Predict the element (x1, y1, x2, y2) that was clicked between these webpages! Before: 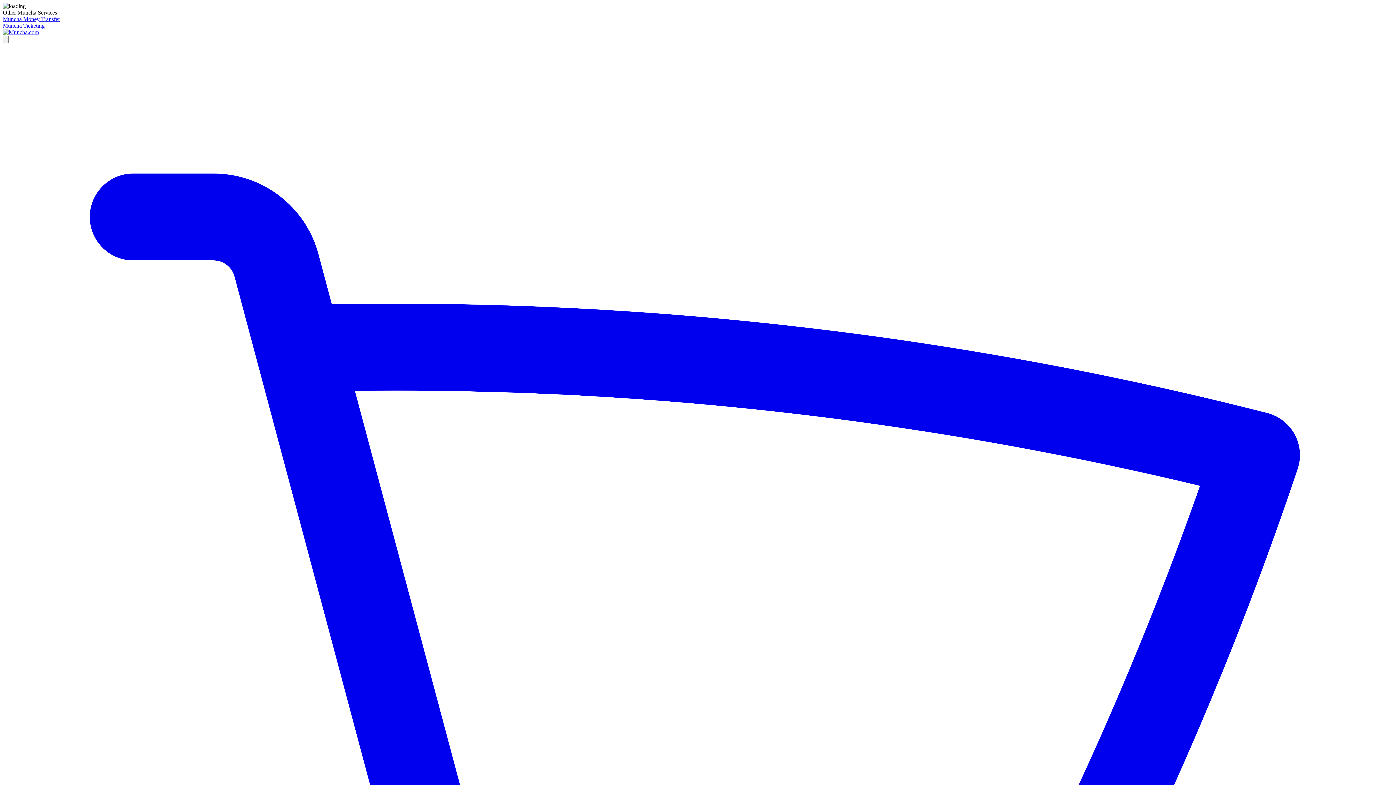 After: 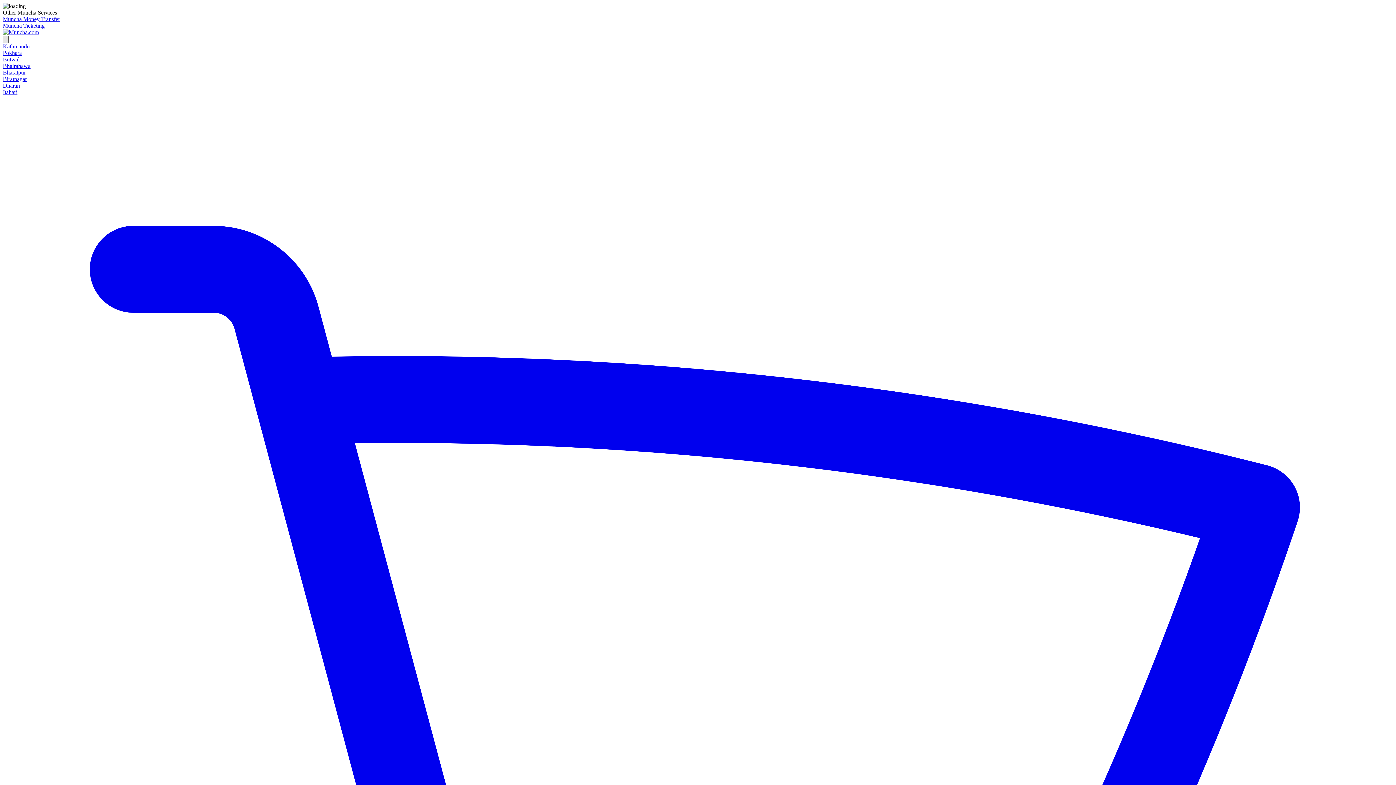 Action: bbox: (2, 35, 8, 43)